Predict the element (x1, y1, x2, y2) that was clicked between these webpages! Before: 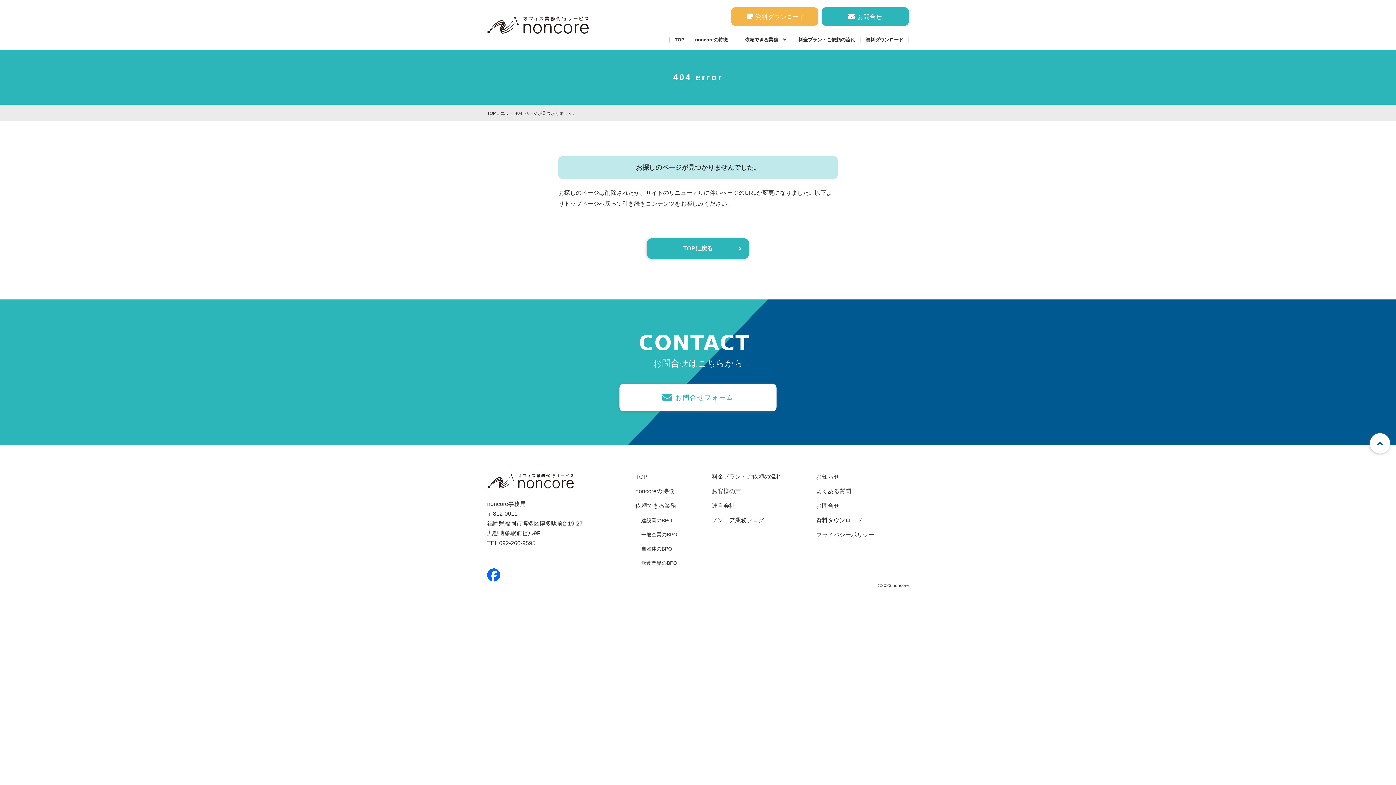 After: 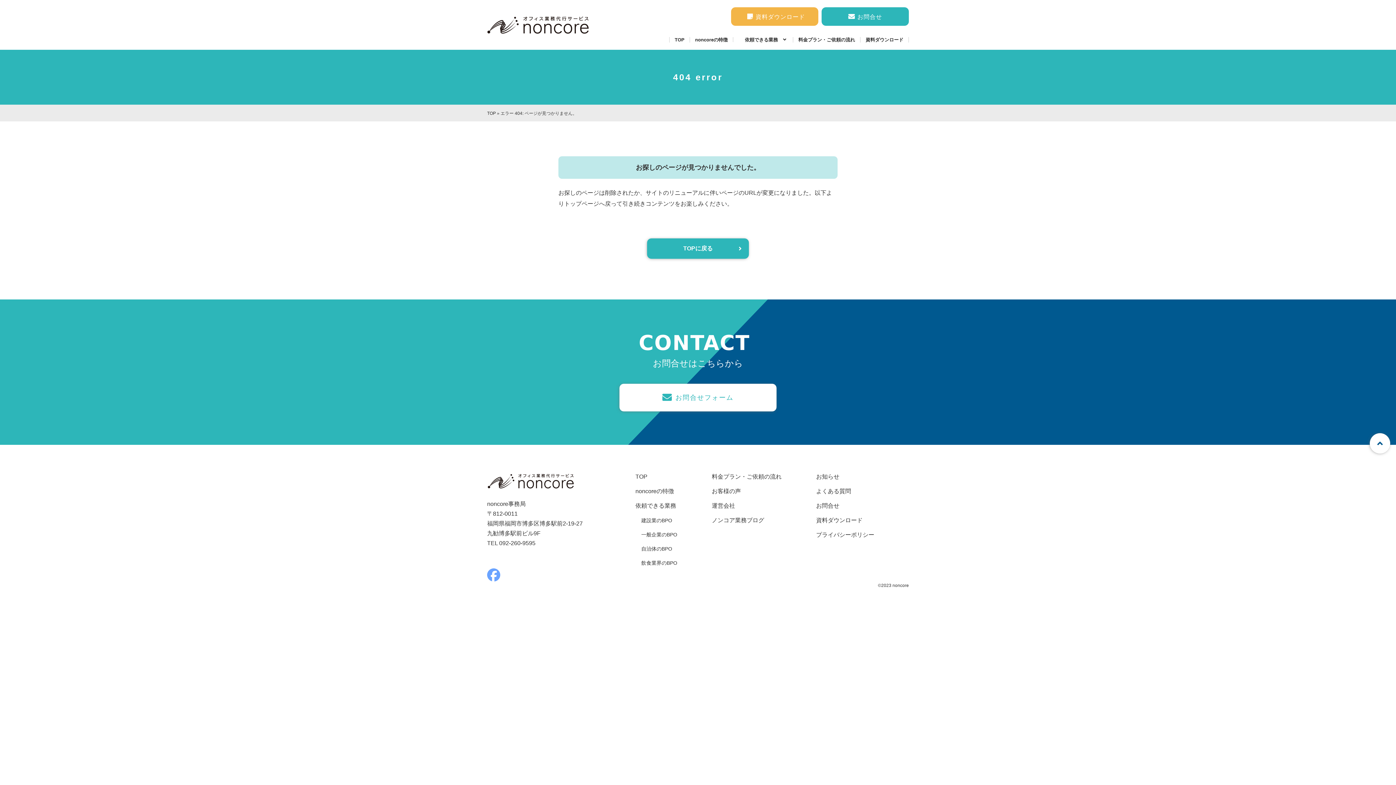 Action: bbox: (487, 572, 500, 584)